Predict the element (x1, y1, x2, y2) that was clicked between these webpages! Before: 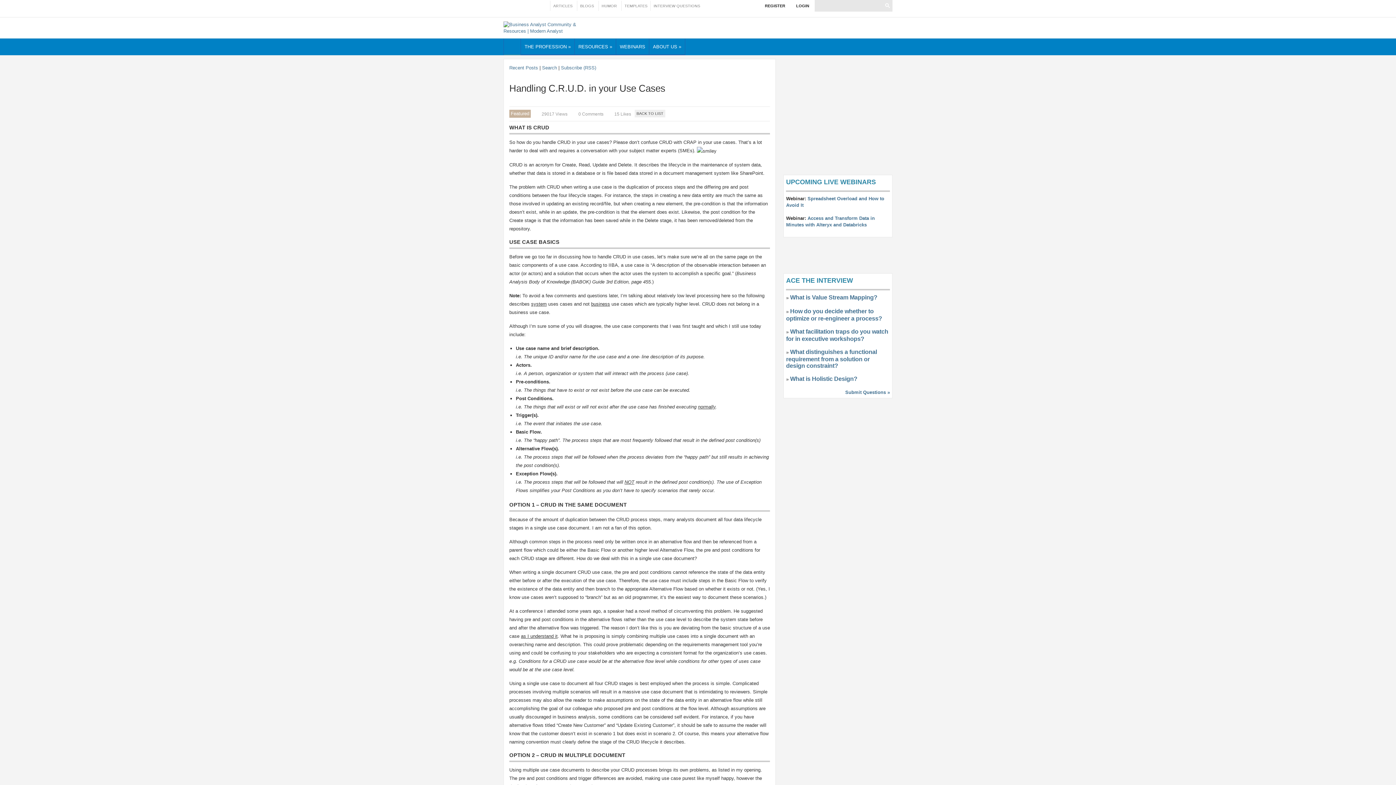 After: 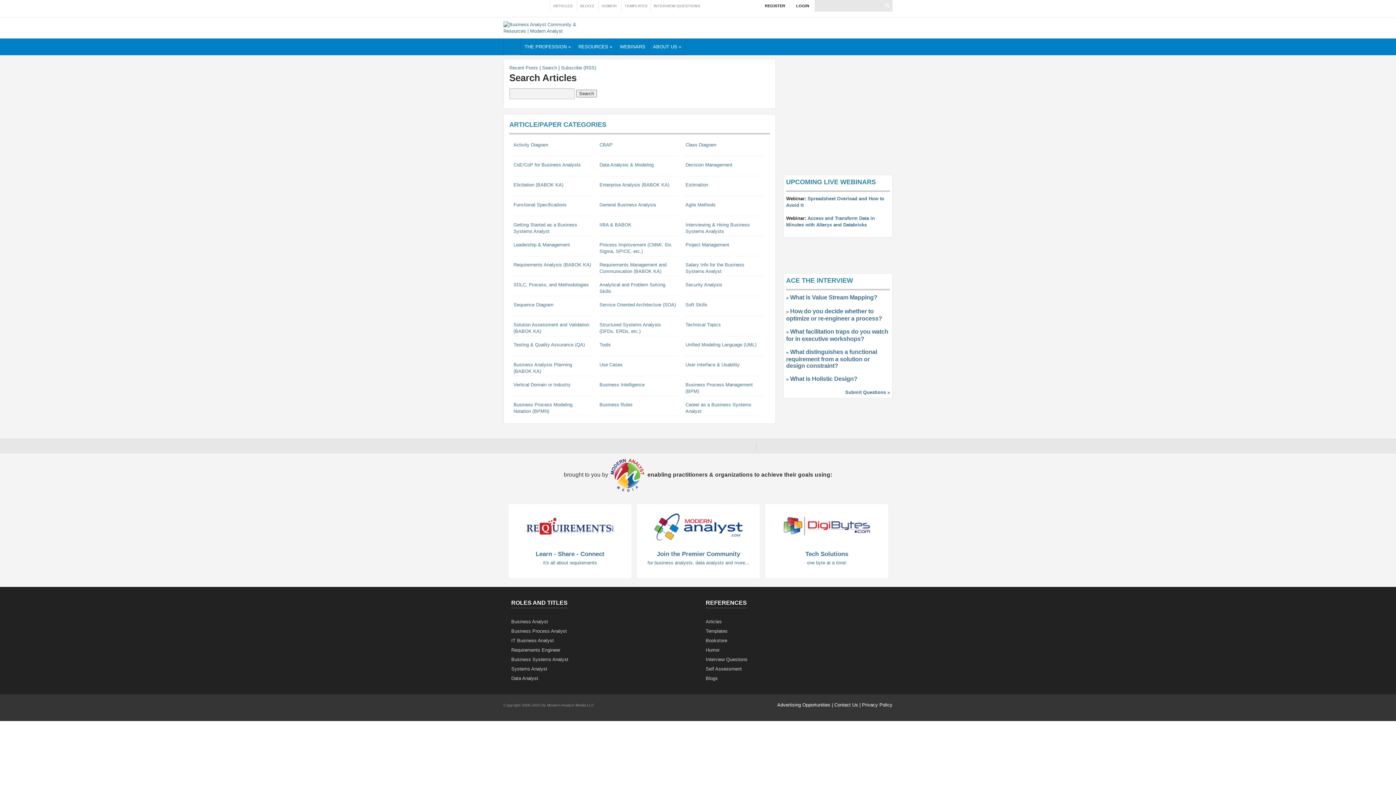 Action: label: Search bbox: (542, 65, 557, 70)